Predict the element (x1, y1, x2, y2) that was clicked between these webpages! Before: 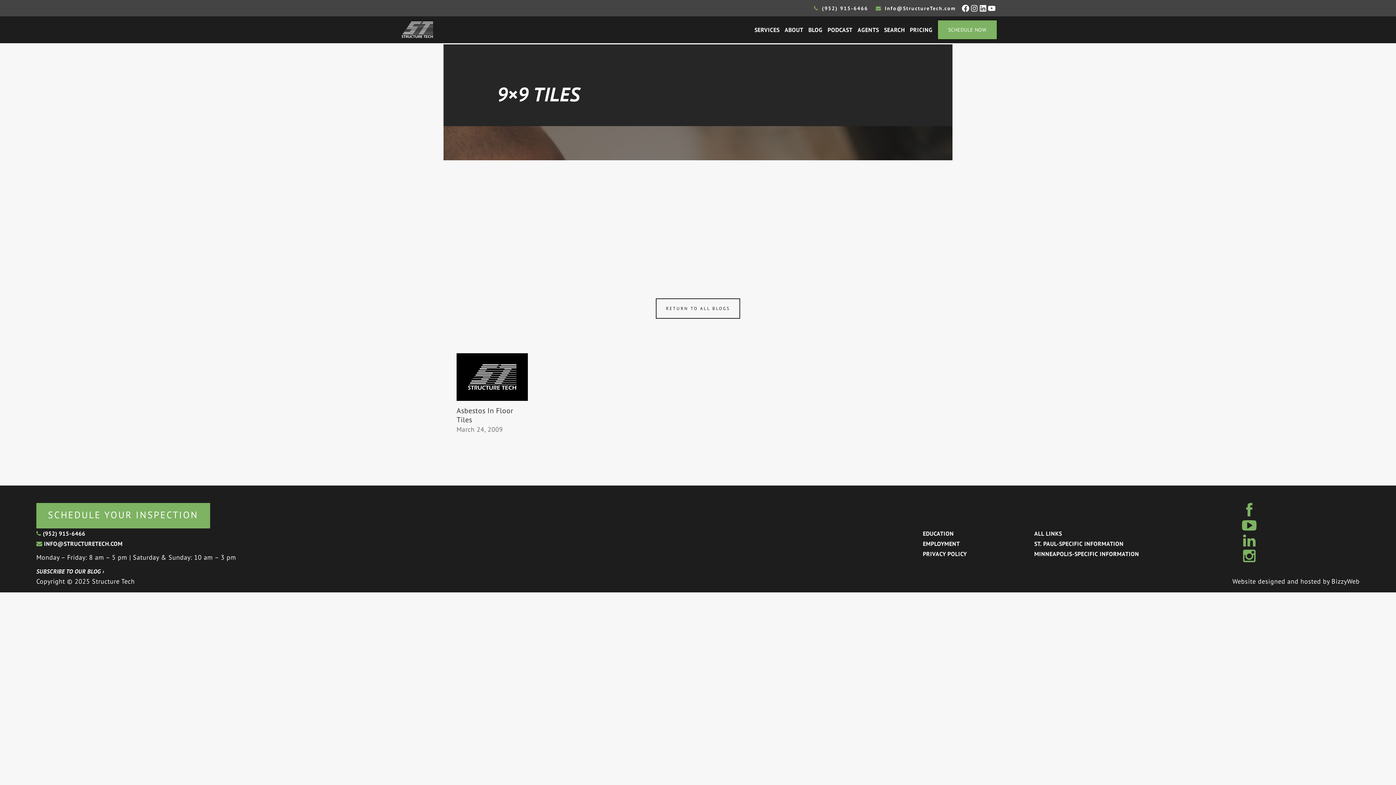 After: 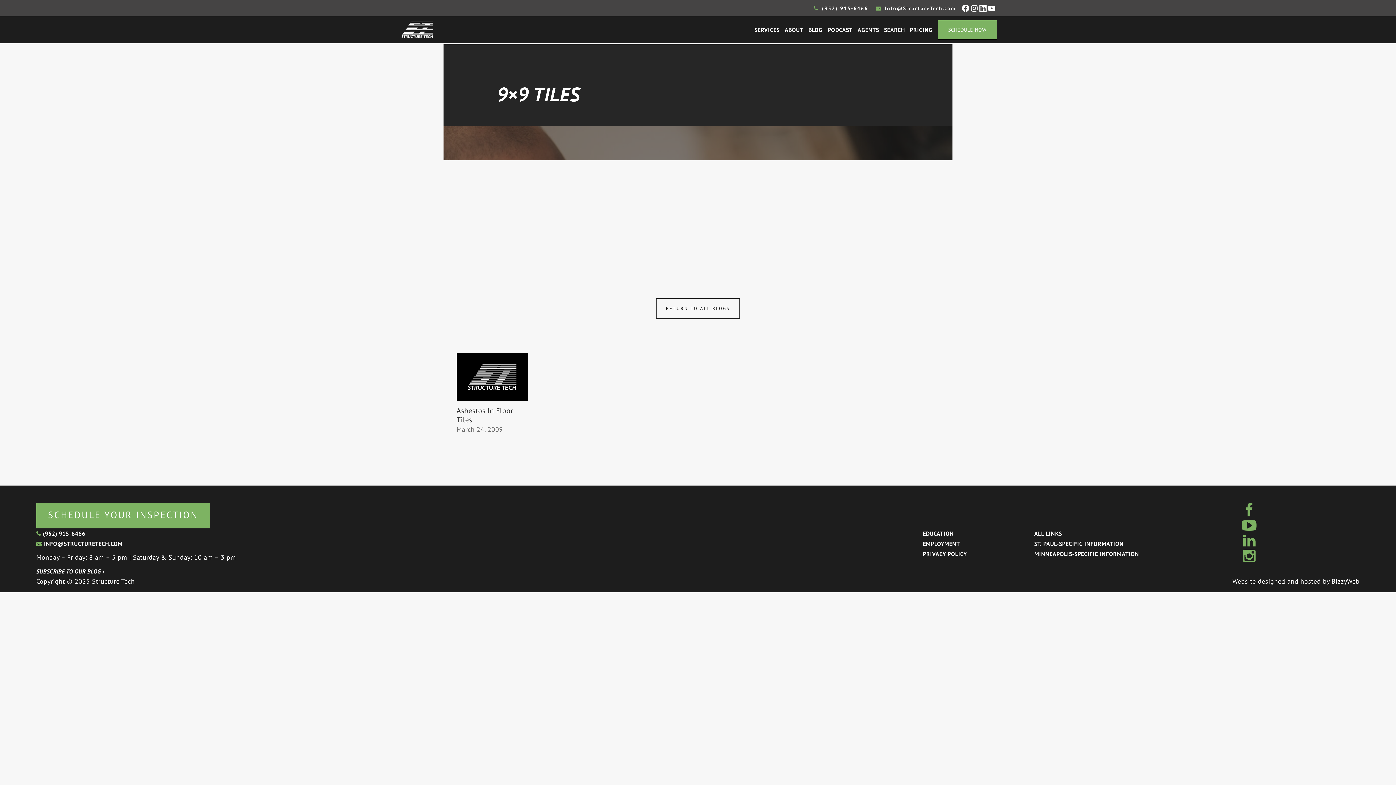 Action: label: LinkedIn bbox: (978, 3, 987, 12)